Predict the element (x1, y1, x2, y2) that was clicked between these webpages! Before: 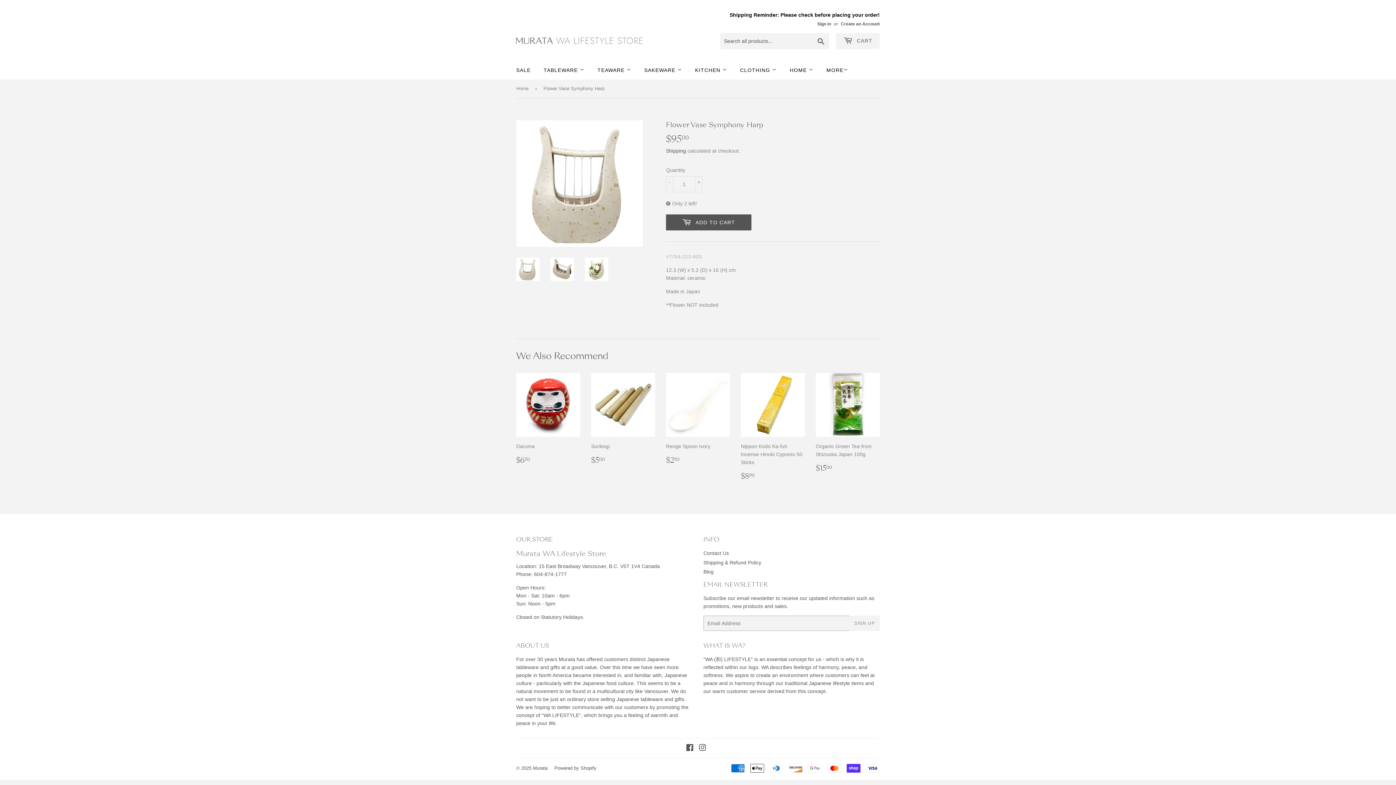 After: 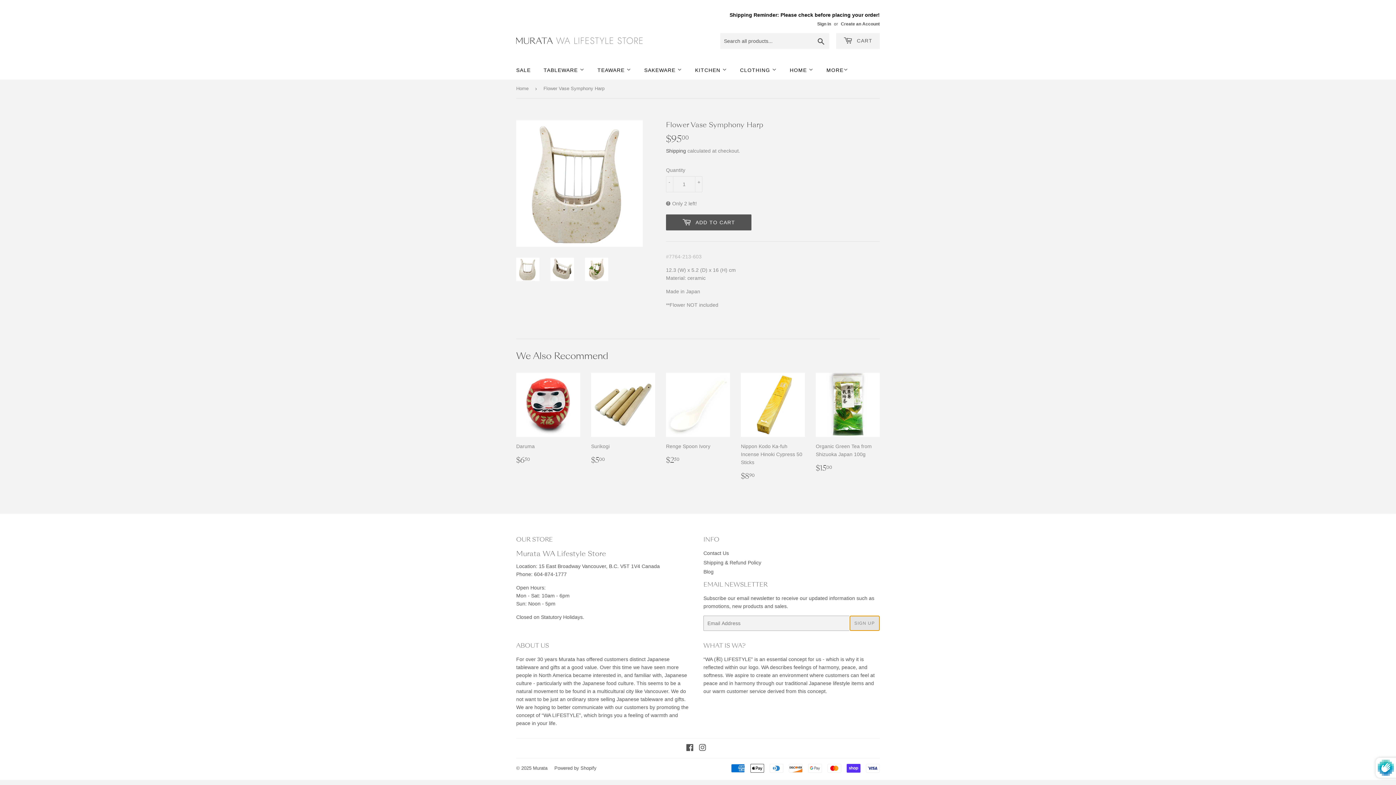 Action: label: SIGN UP bbox: (849, 616, 879, 631)